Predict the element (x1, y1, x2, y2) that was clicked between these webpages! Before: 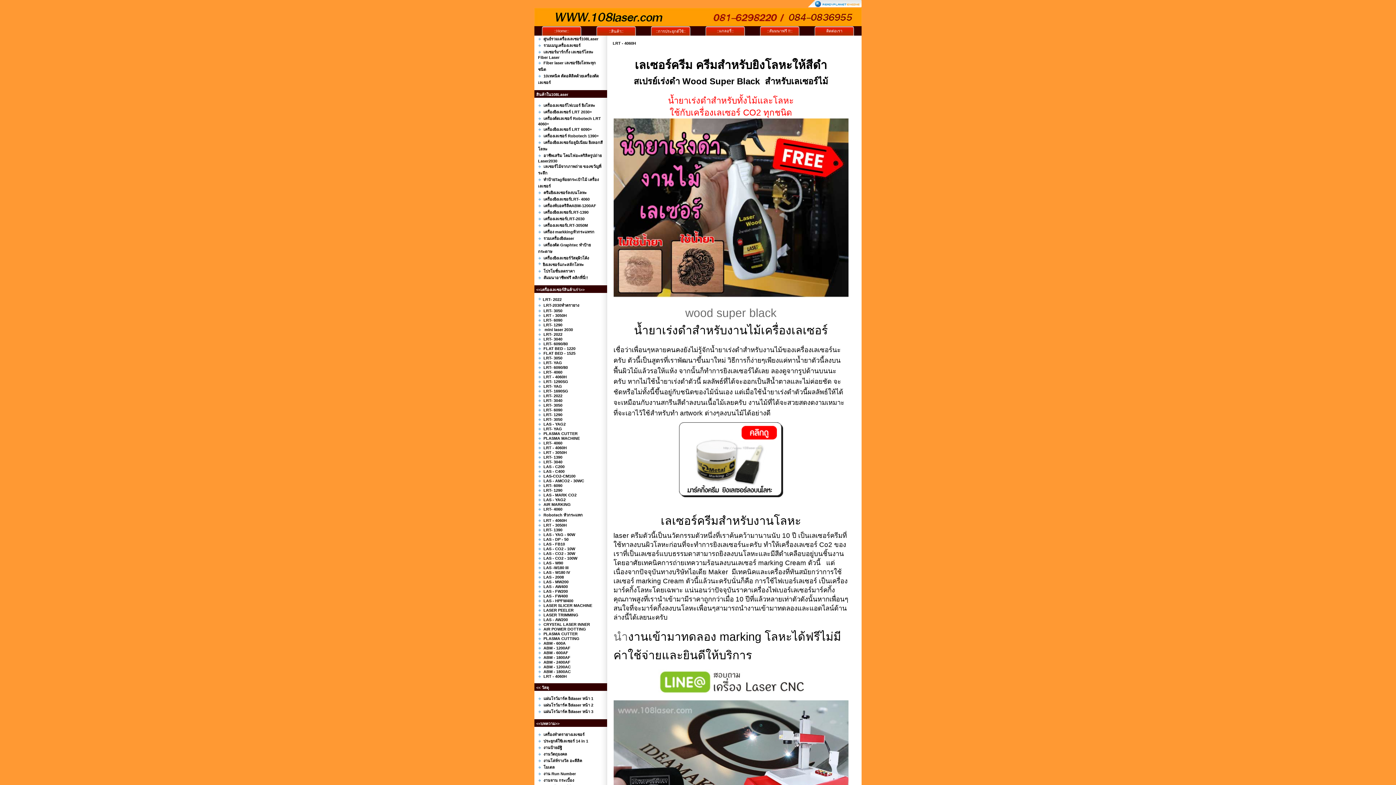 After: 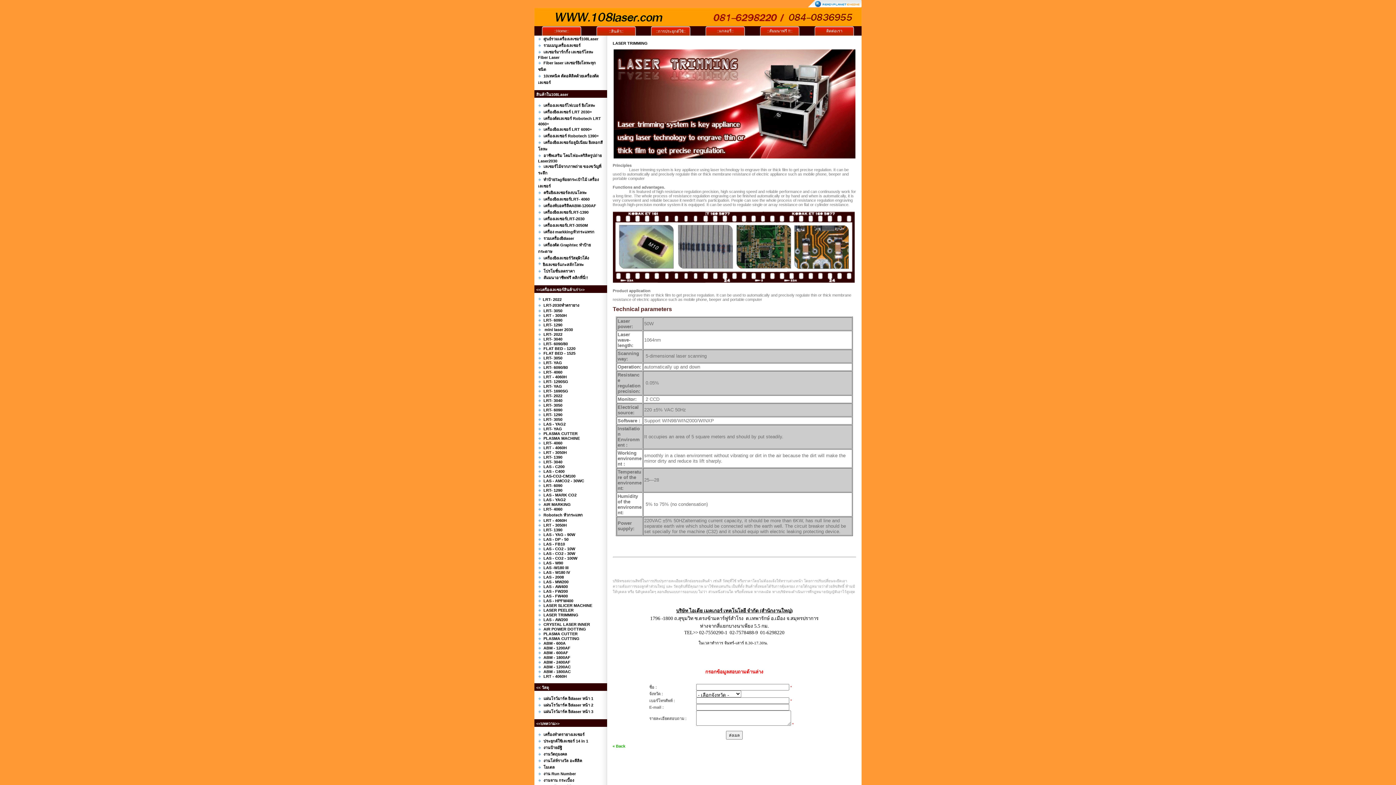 Action: label: LASER TRIMMING bbox: (543, 613, 578, 617)